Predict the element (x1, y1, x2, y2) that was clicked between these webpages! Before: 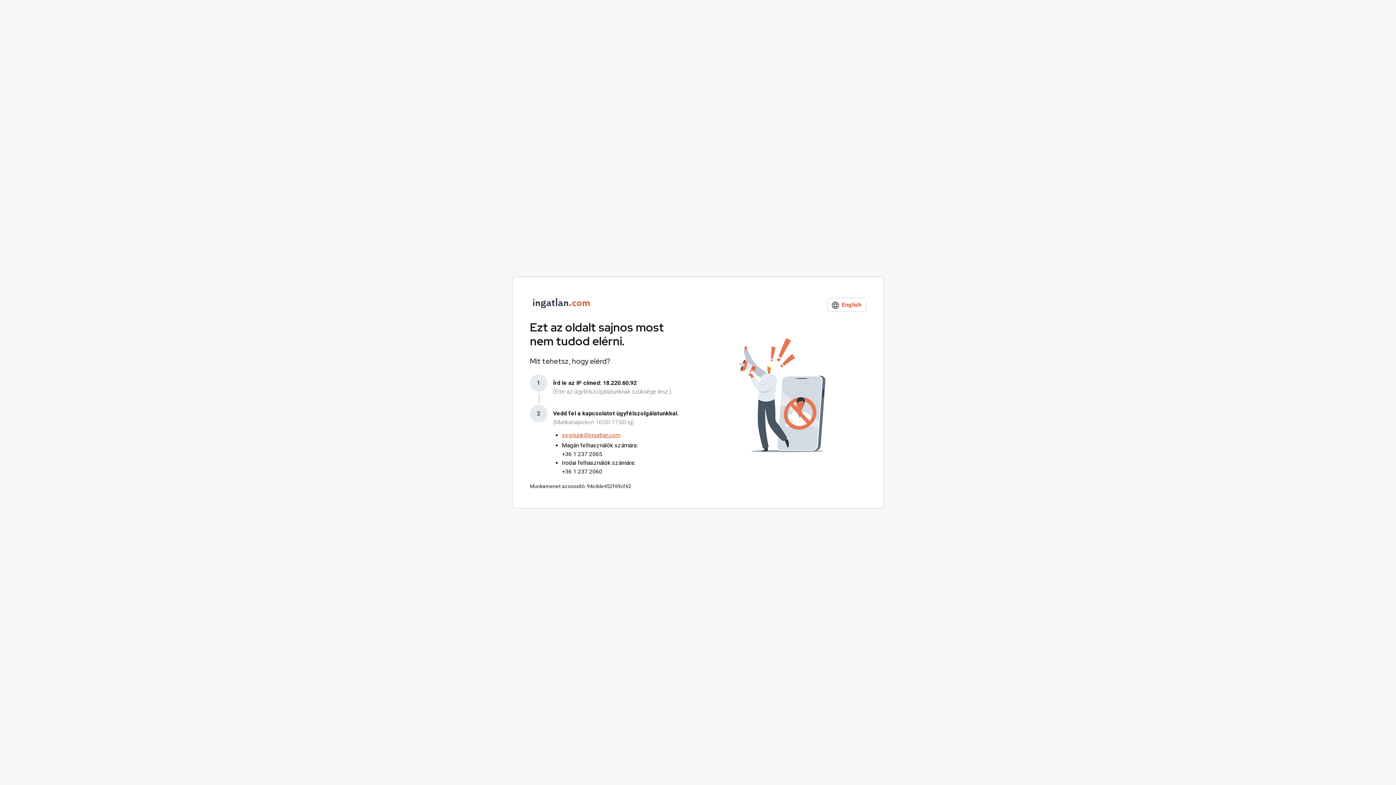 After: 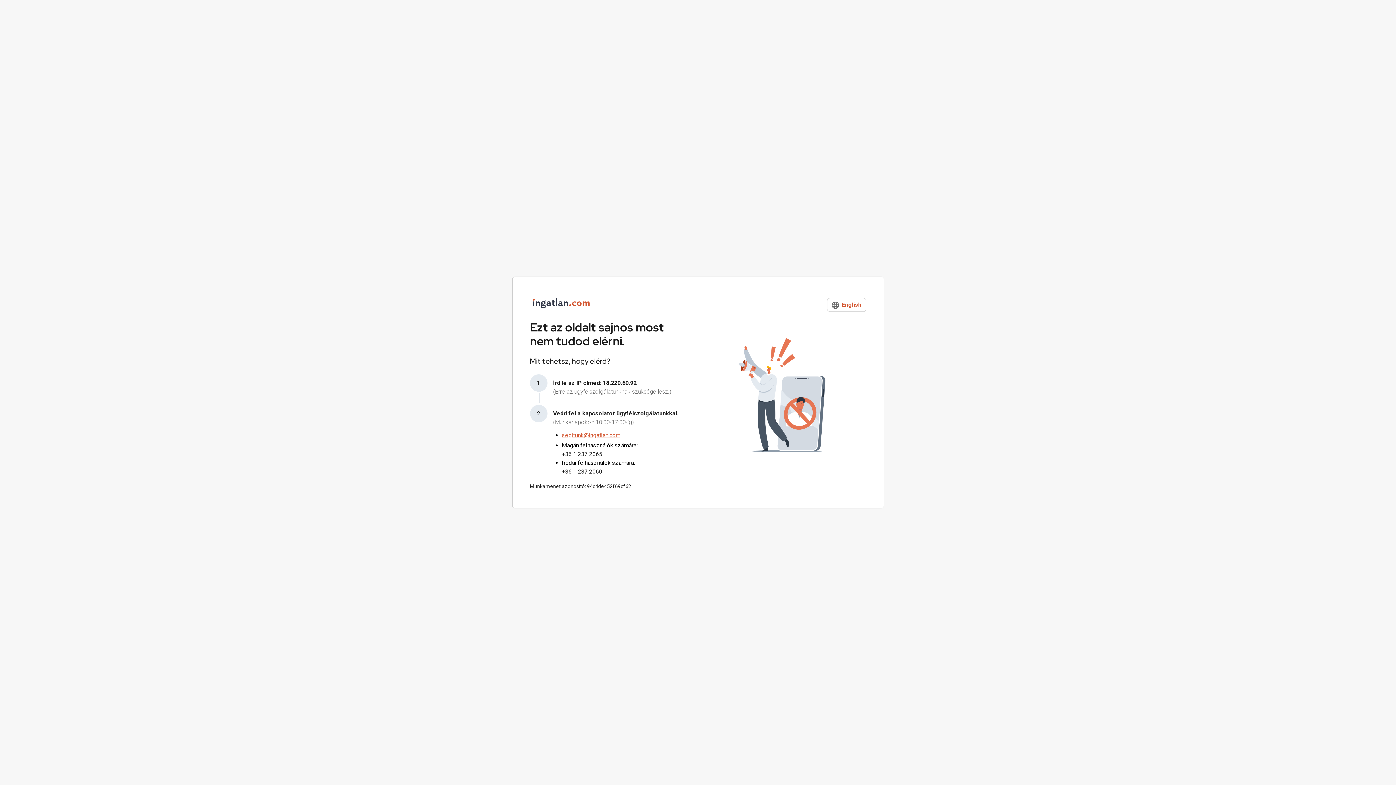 Action: label: +36 1 237 2065 bbox: (562, 450, 678, 458)